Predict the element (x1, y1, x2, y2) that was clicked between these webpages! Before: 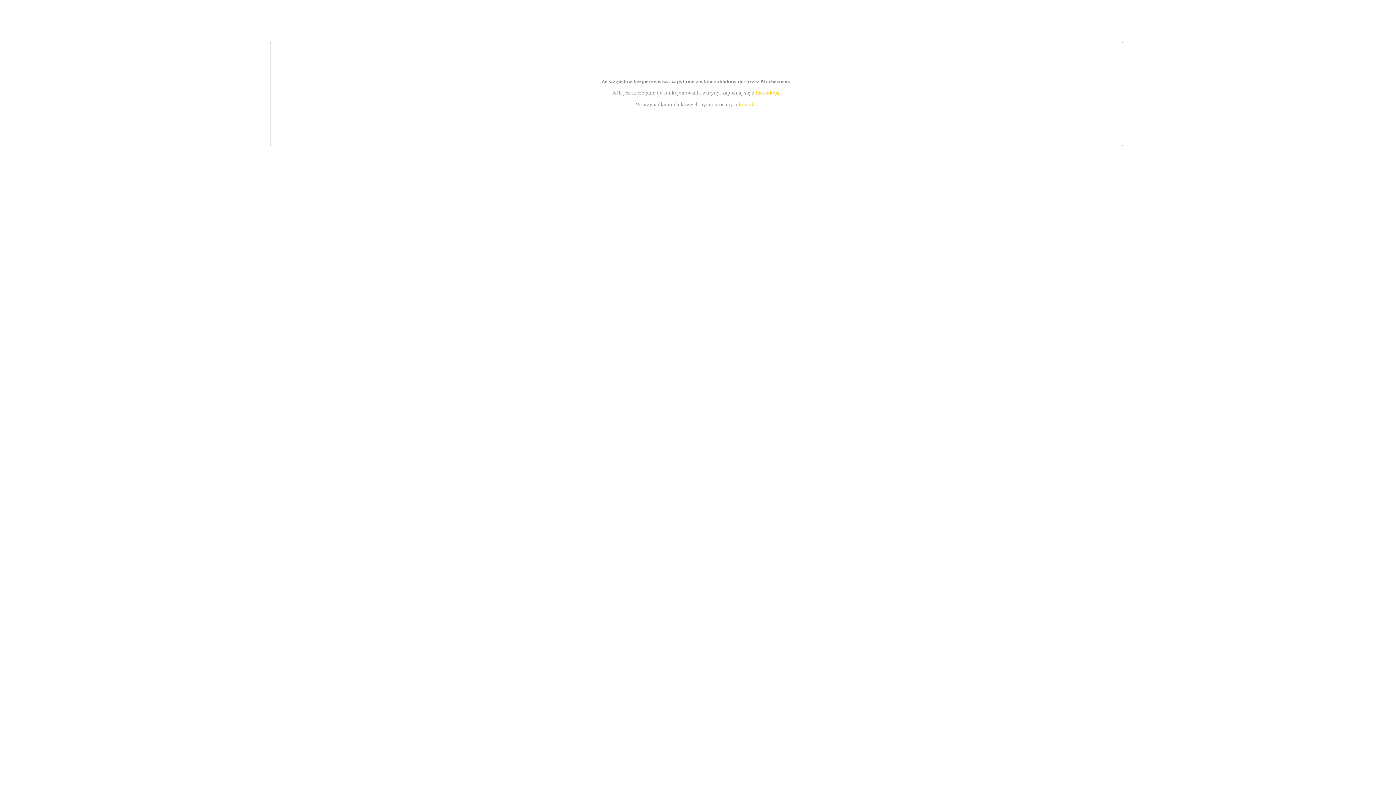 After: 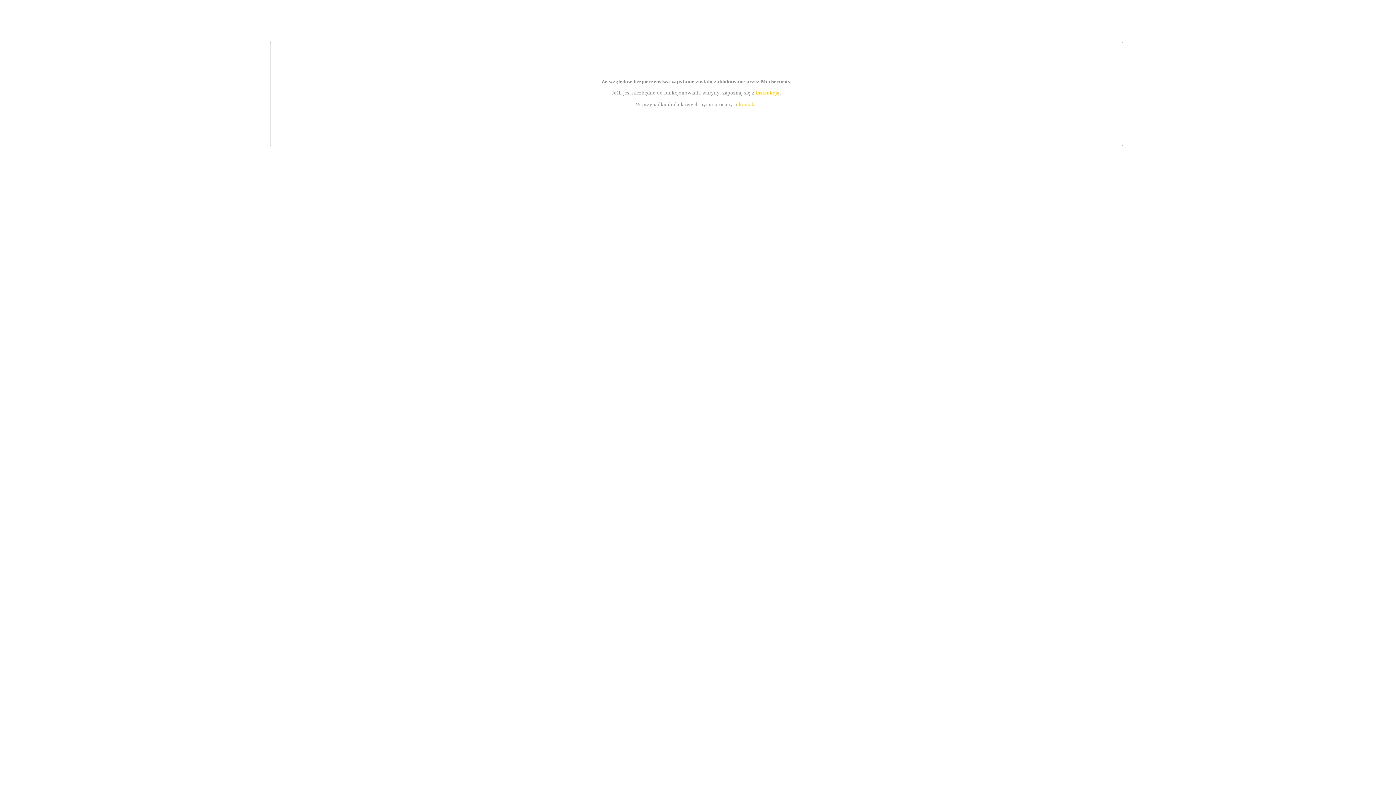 Action: label: instrukcją bbox: (755, 89, 779, 95)